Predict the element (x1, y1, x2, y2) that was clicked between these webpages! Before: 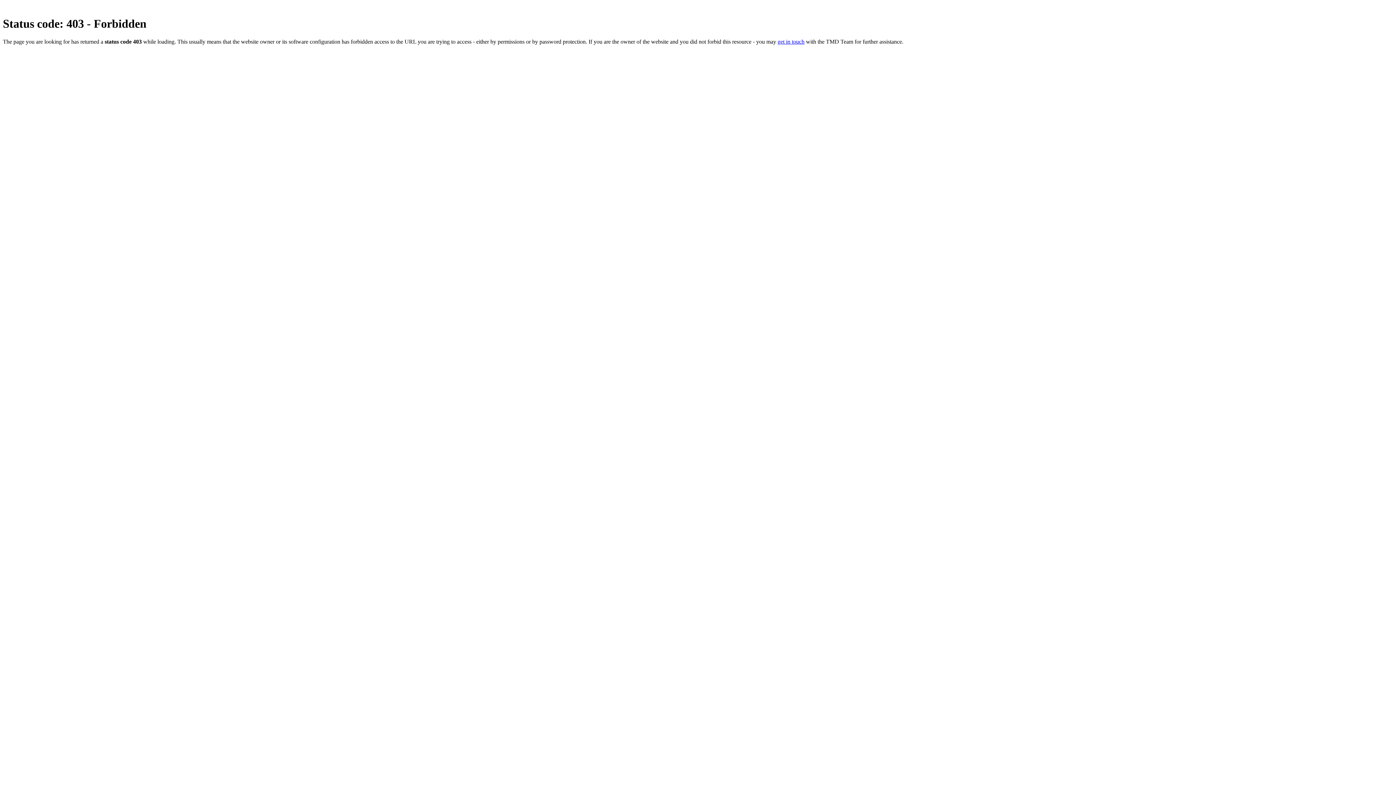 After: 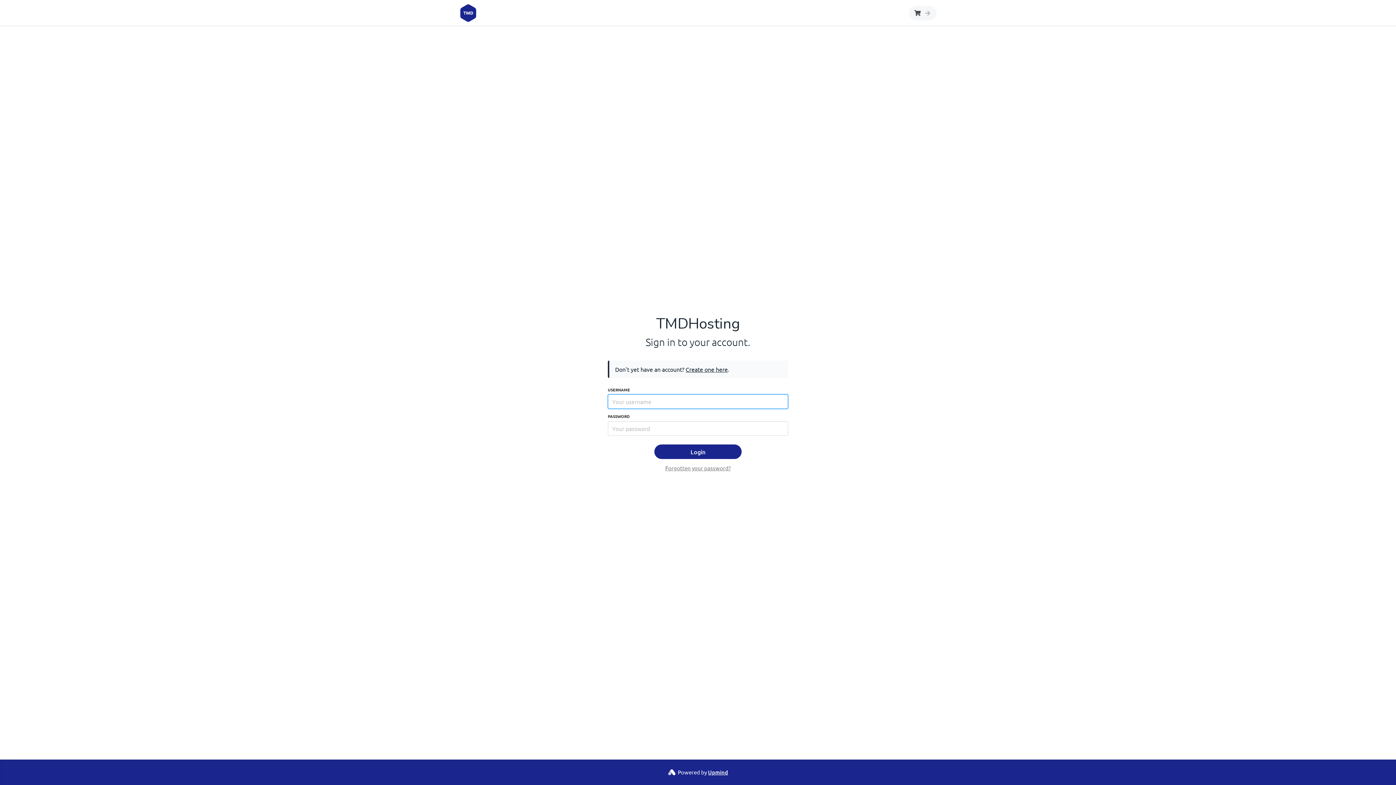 Action: label: get in touch bbox: (777, 38, 804, 44)